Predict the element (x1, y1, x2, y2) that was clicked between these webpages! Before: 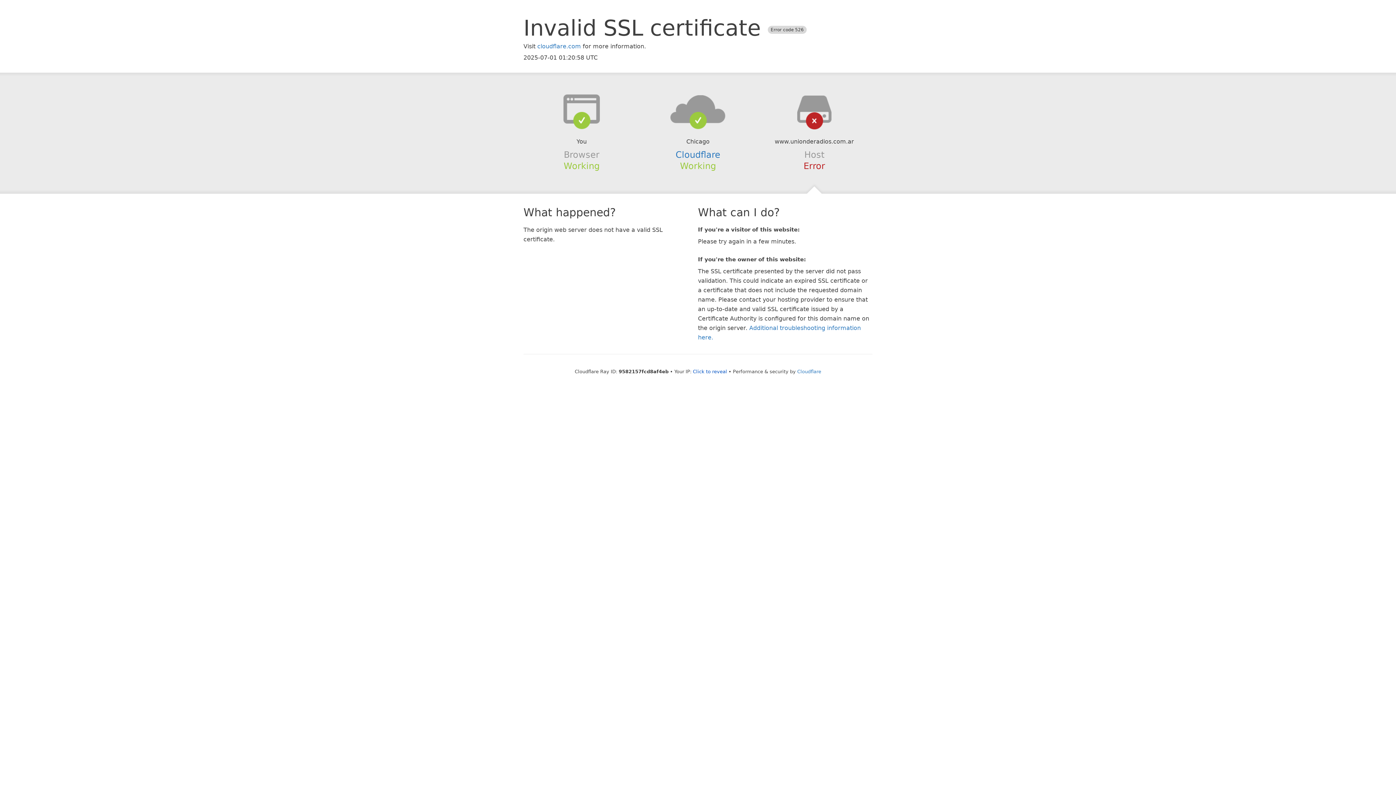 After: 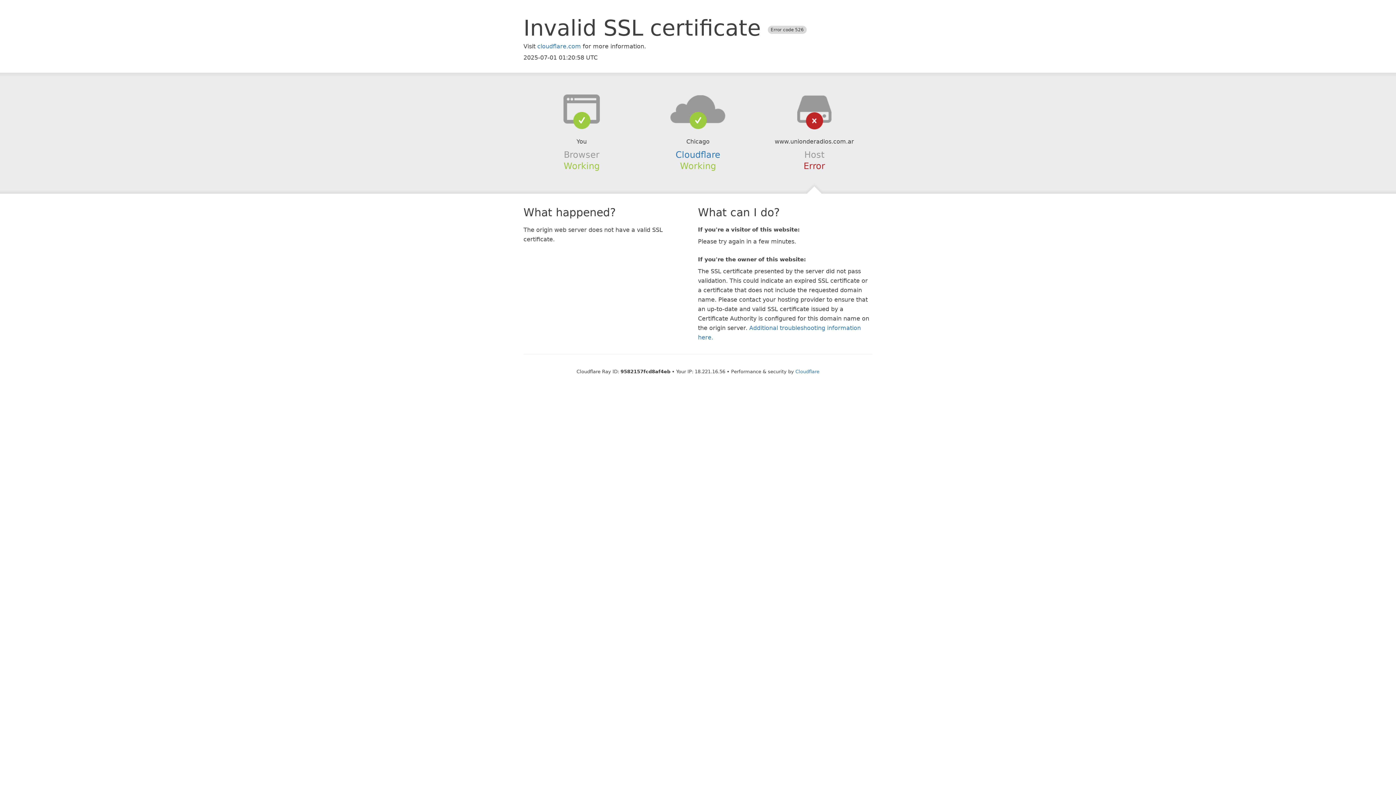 Action: label: Click to reveal bbox: (693, 368, 727, 374)